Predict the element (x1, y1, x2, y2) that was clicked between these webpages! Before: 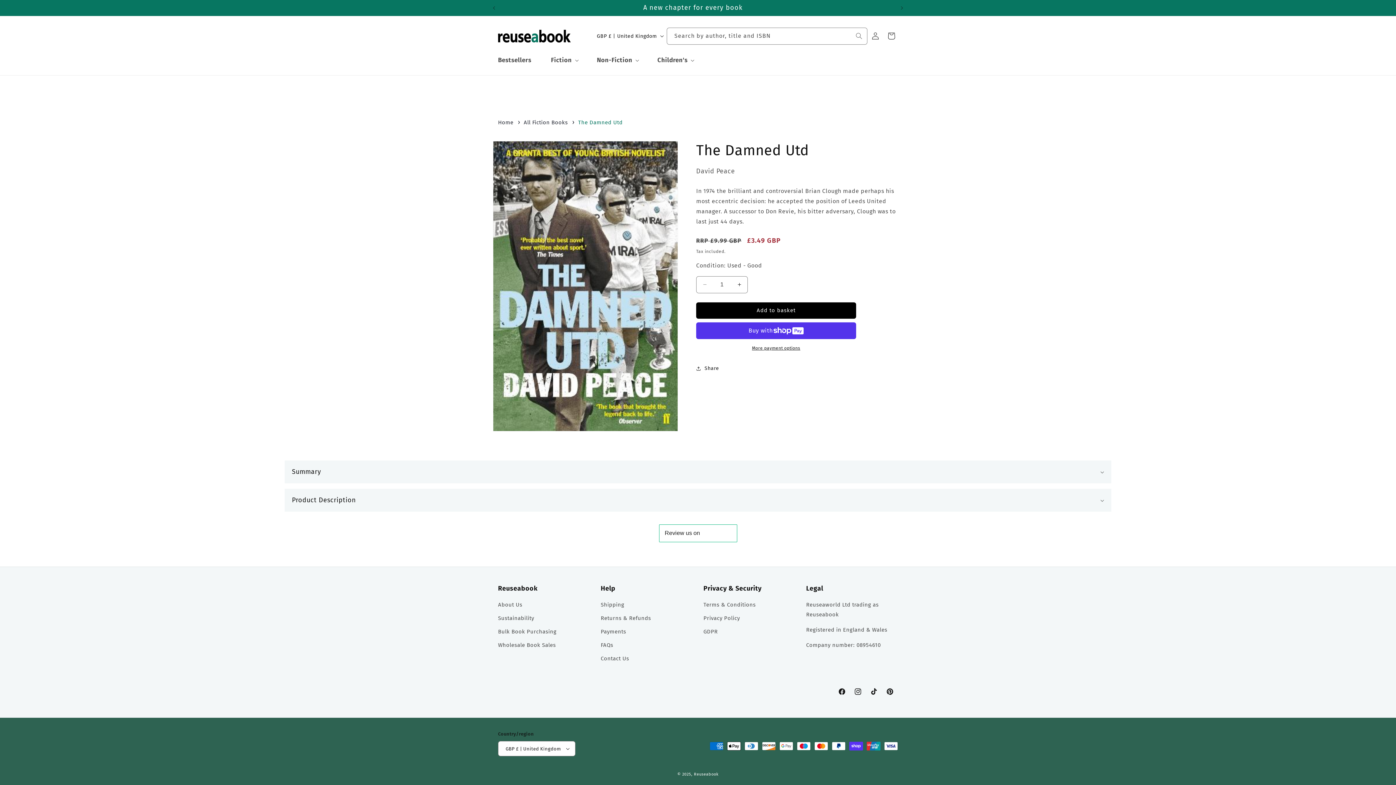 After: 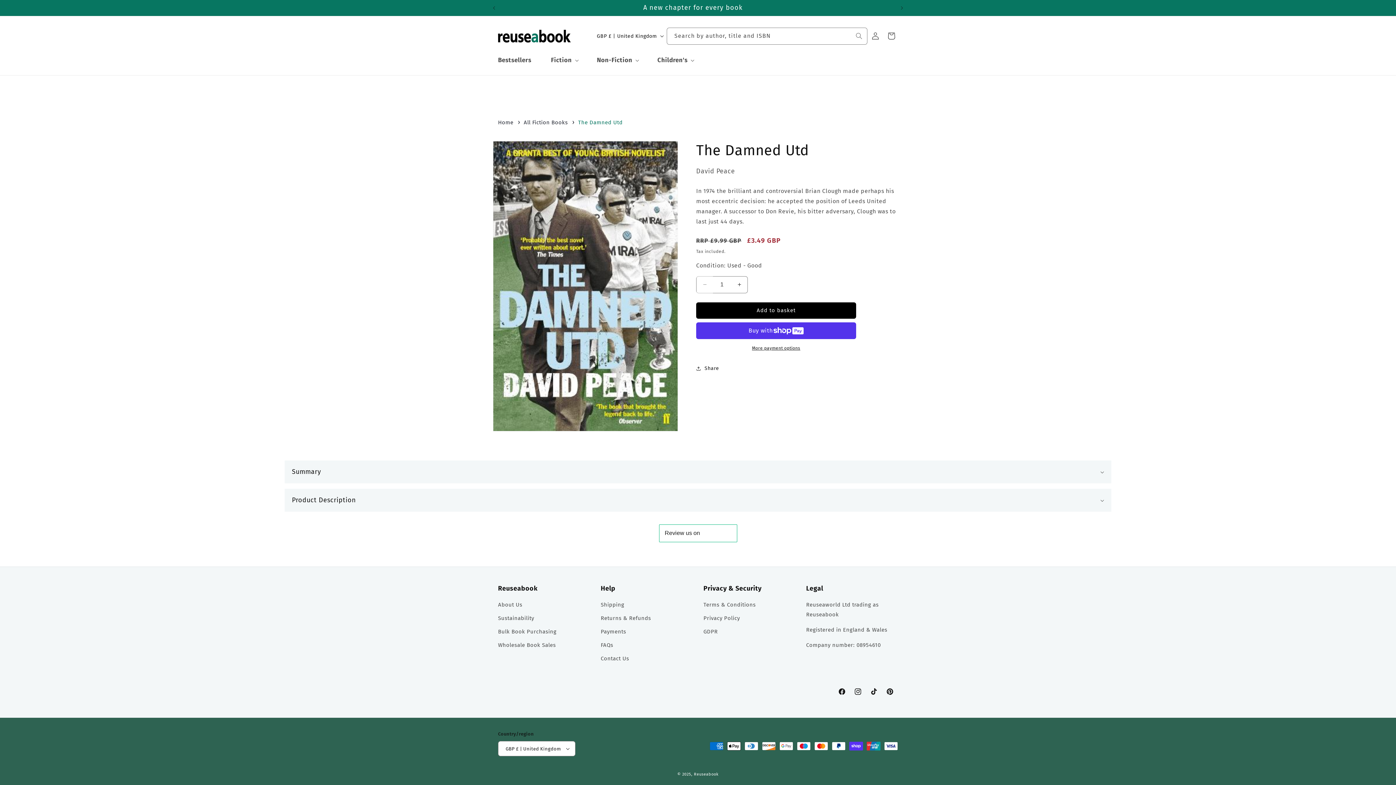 Action: label: Decrease quantity for The Damned Utd bbox: (696, 276, 713, 293)